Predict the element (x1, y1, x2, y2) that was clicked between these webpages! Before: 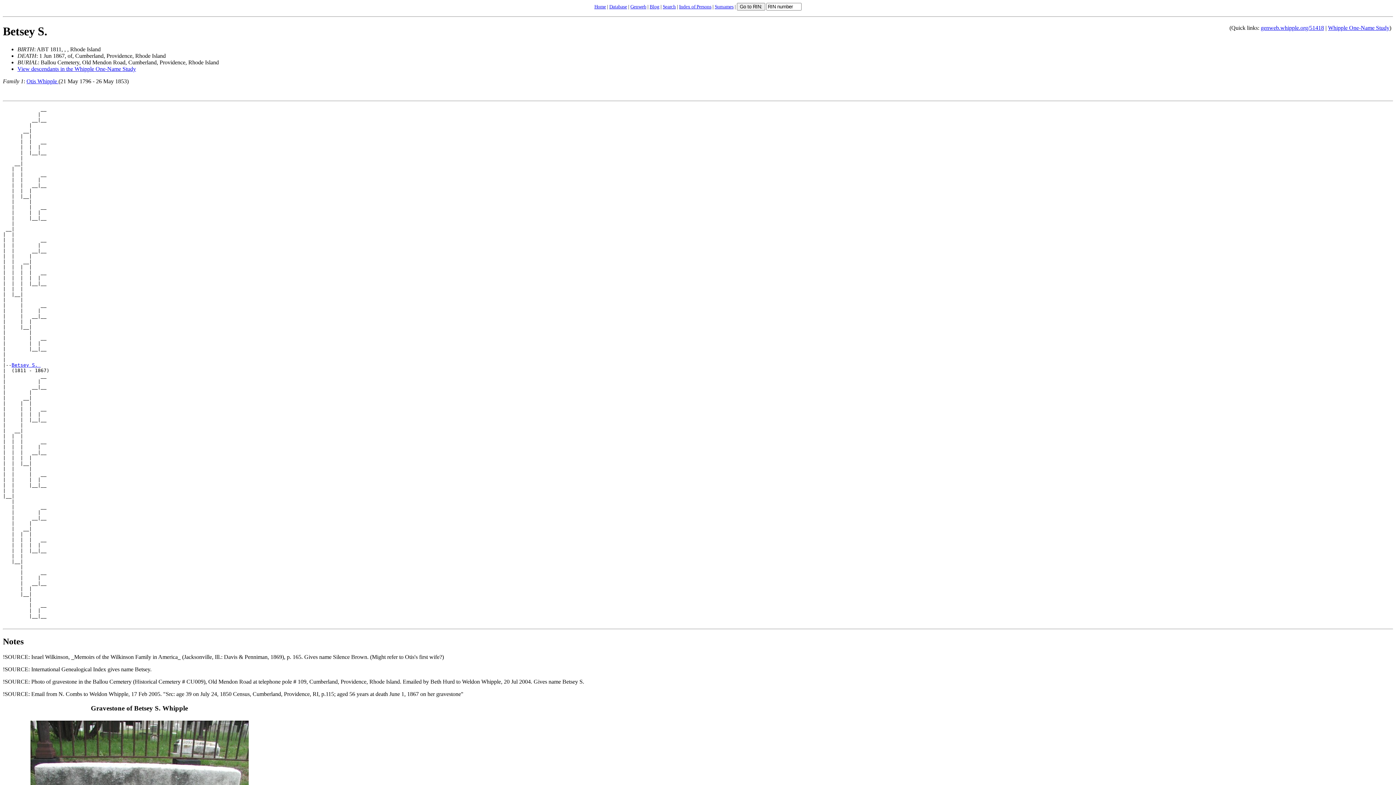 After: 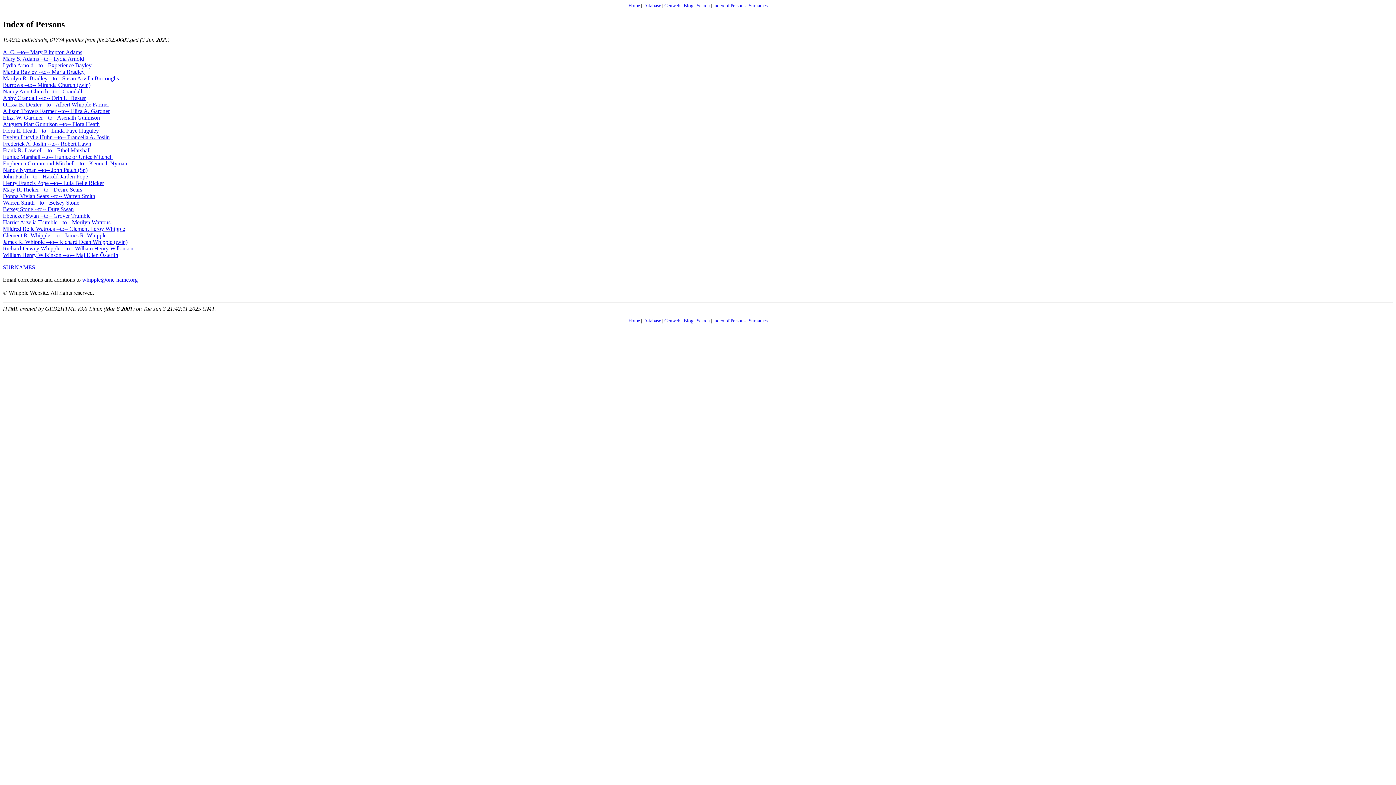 Action: bbox: (679, 4, 711, 9) label: Index of Persons